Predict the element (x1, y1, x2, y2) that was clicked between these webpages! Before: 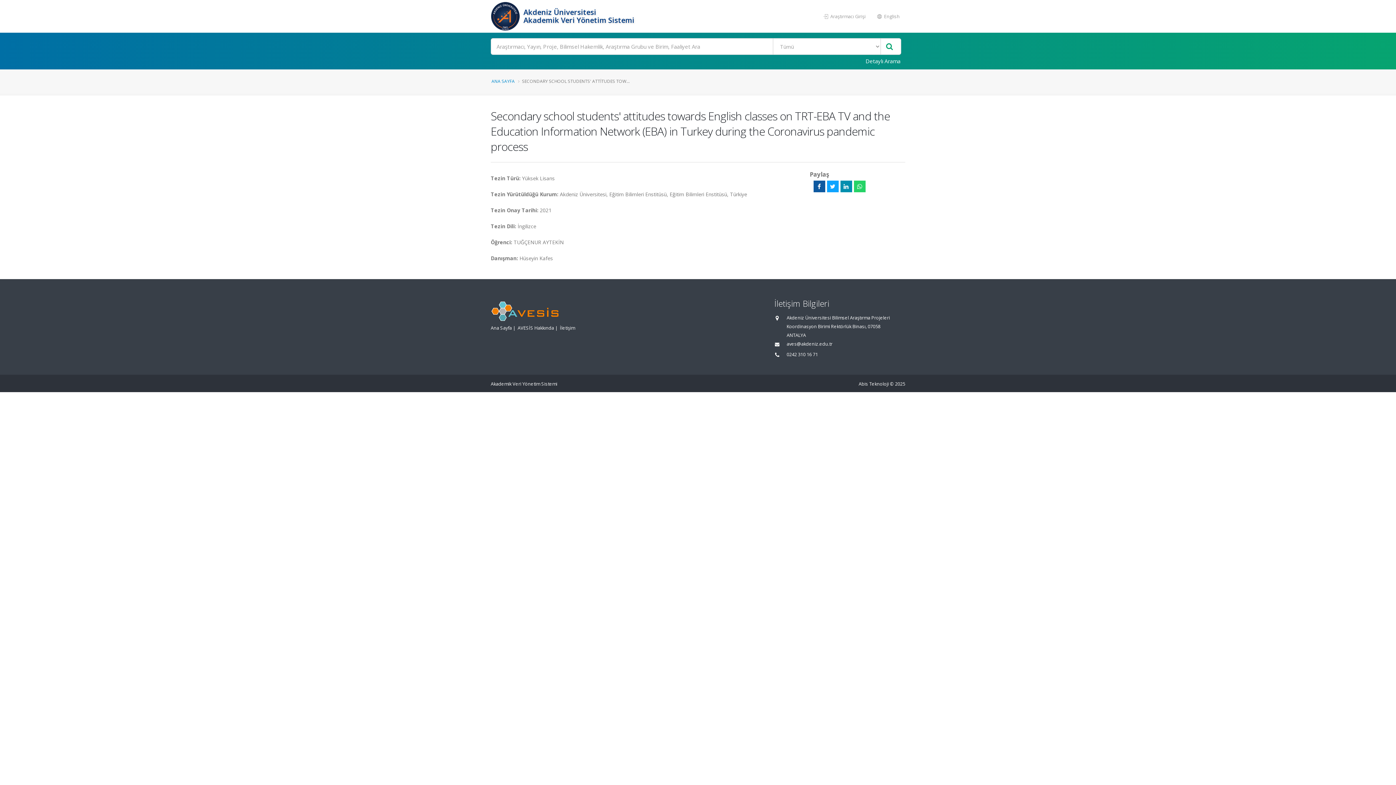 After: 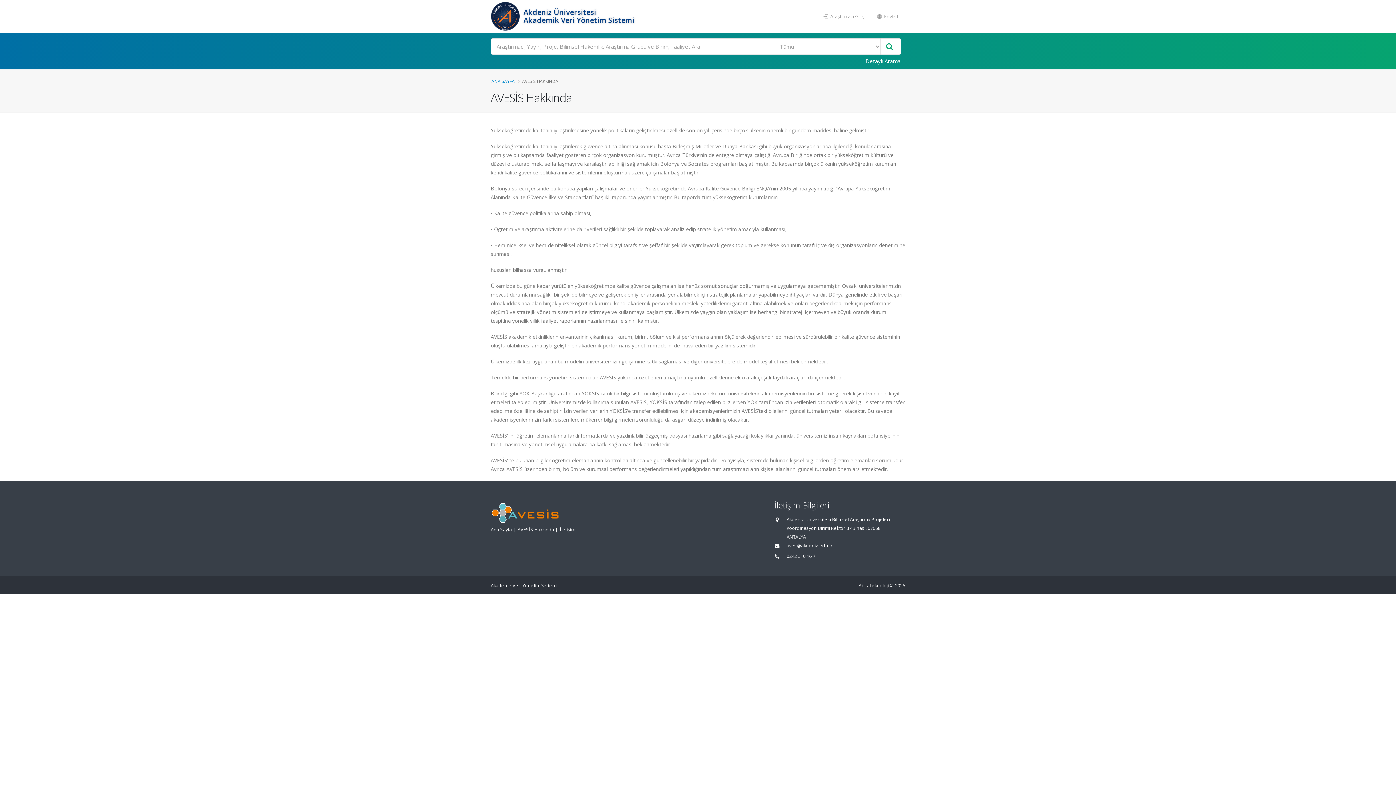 Action: label: AVESİS Hakkında bbox: (517, 325, 554, 331)